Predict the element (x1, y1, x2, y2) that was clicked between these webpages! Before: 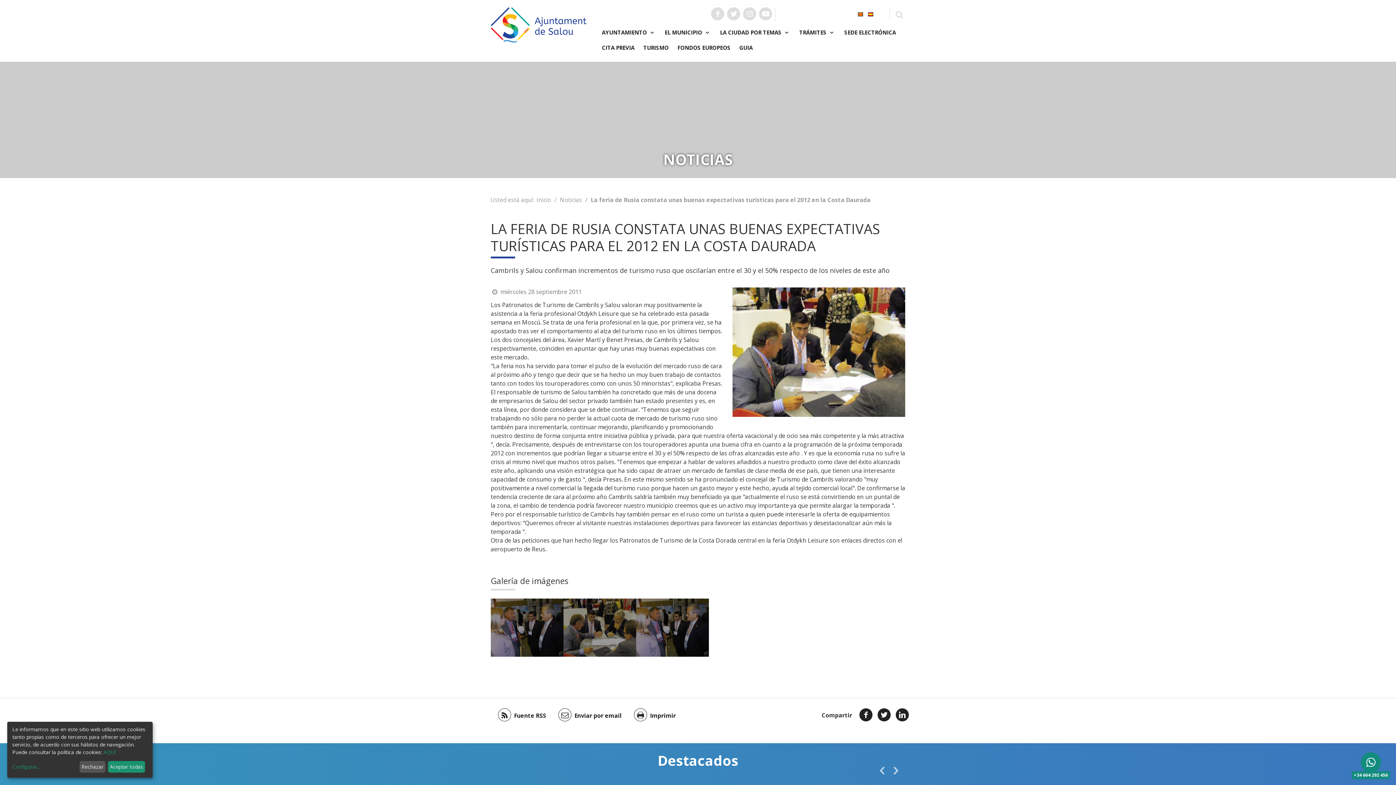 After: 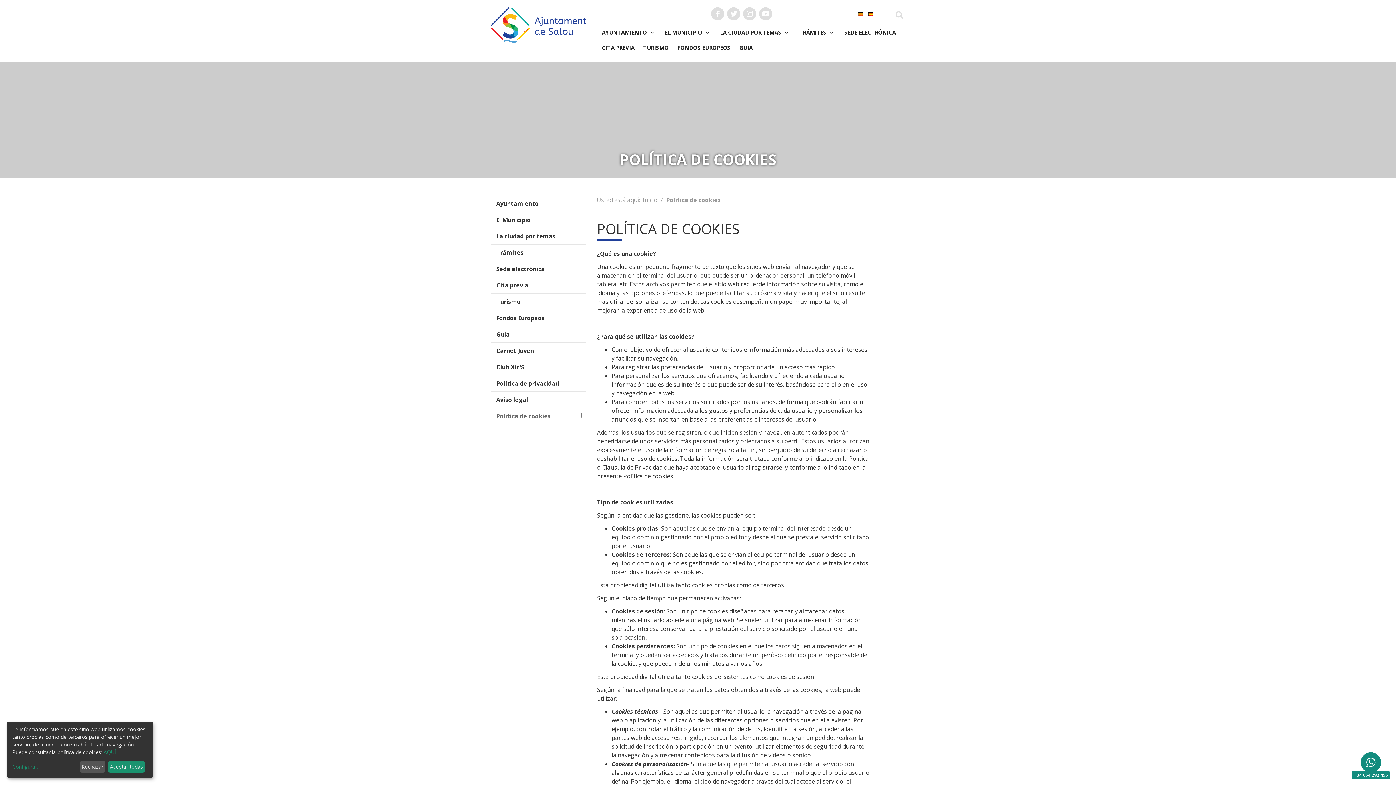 Action: label: AQUÍ bbox: (103, 749, 116, 755)